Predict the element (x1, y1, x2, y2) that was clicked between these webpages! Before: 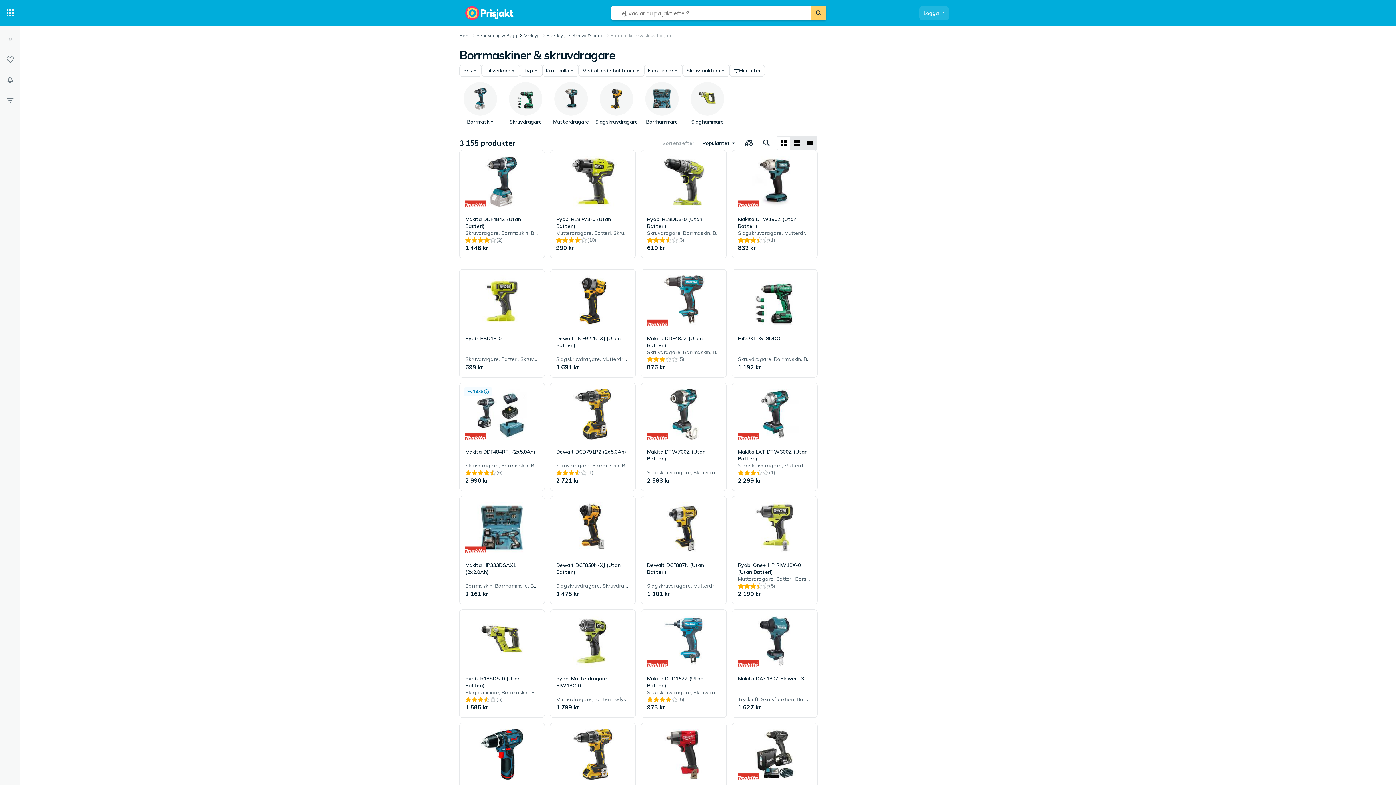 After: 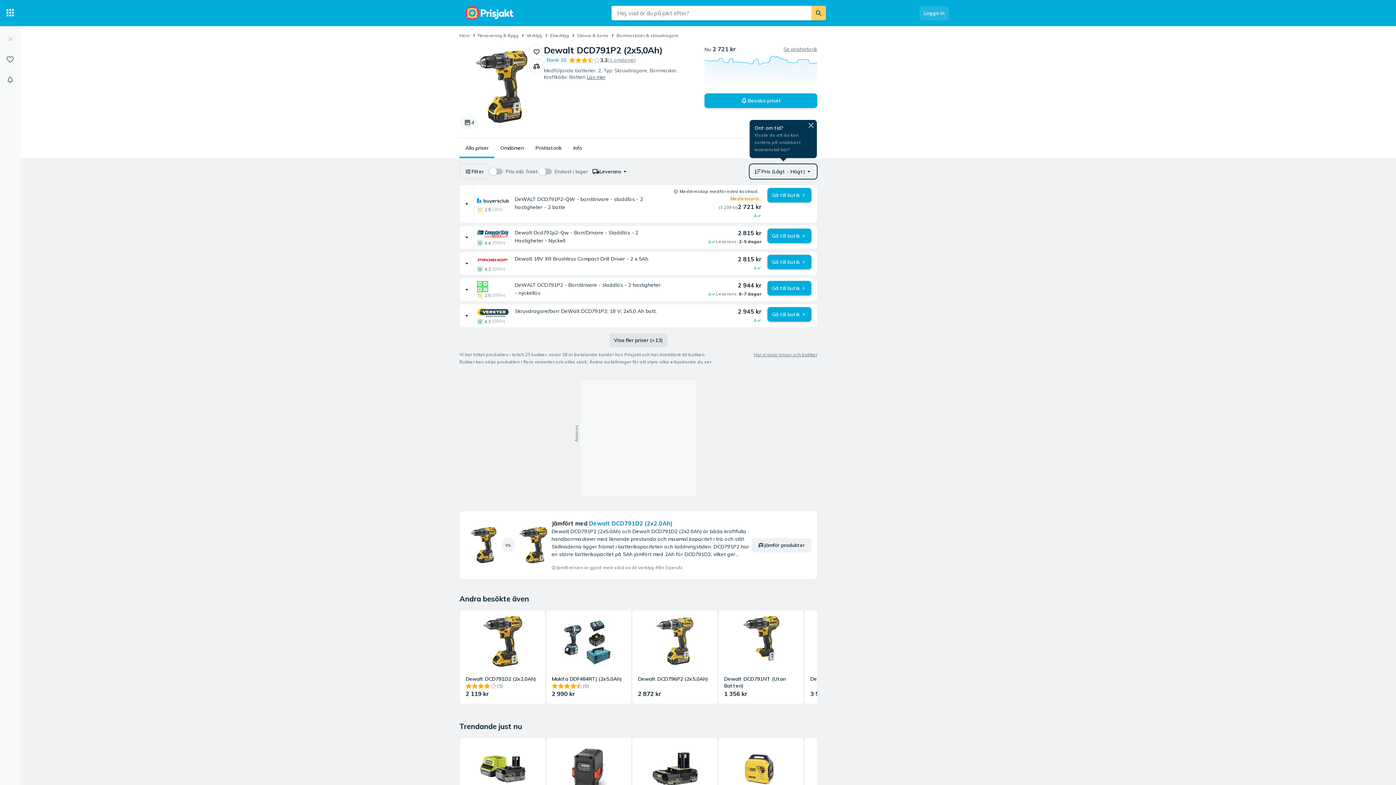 Action: bbox: (550, 383, 635, 490) label: Dewalt DCD791P2 (2x5,0Ah)
Skruvdragare, Borrmaskin, Batteri, Skruvfunktion, Belysning, Borstlös motor, Flerväxlad
(1)
2 721 kr